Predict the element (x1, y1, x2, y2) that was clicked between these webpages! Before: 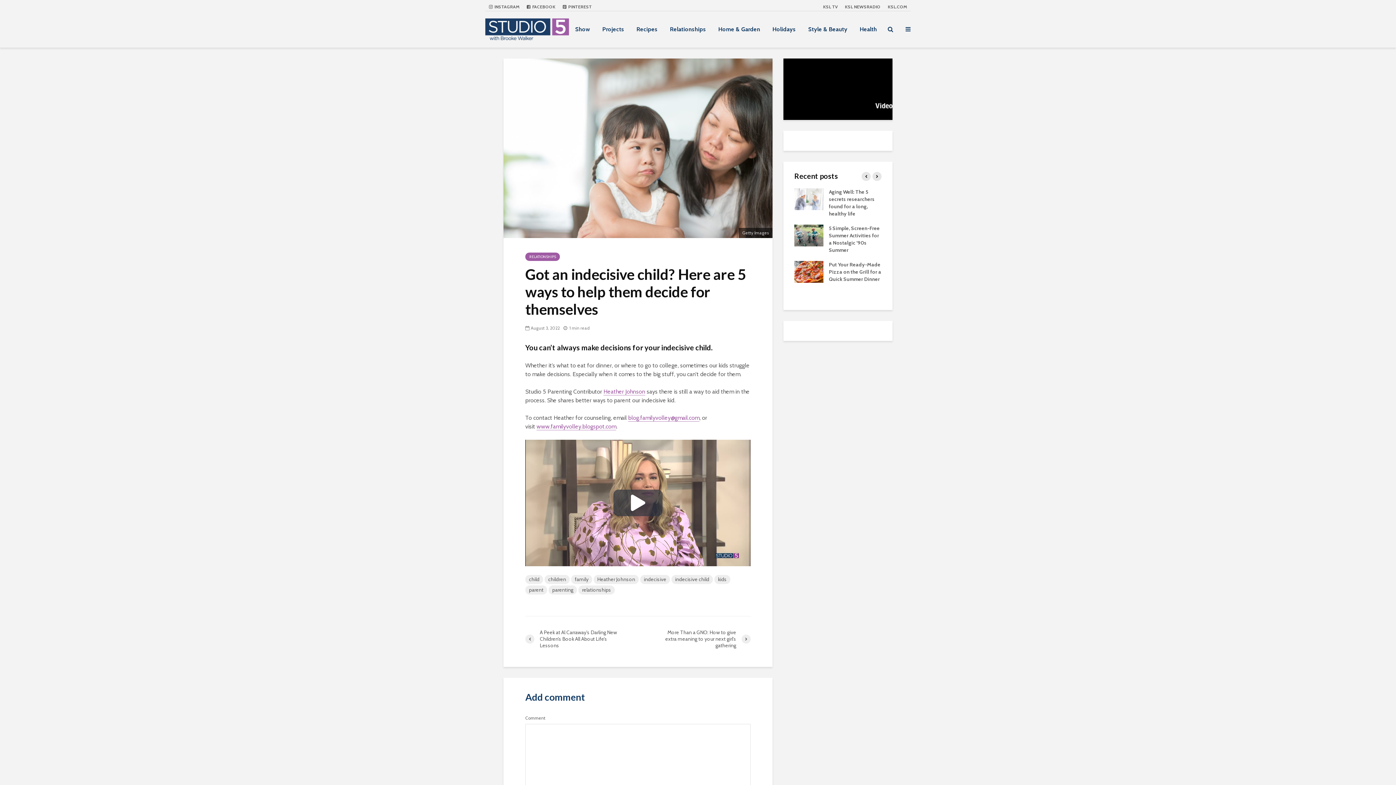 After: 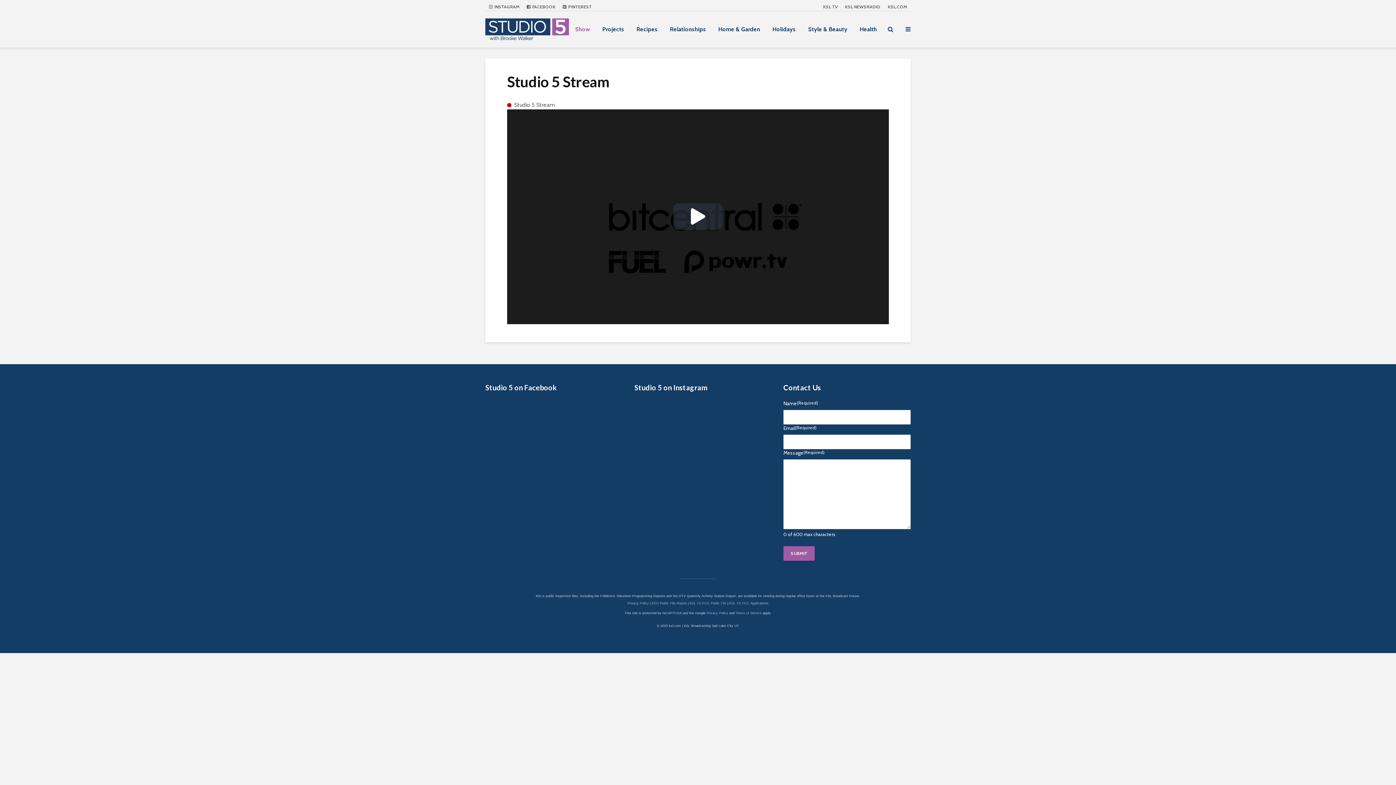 Action: bbox: (569, 22, 595, 36) label: Show